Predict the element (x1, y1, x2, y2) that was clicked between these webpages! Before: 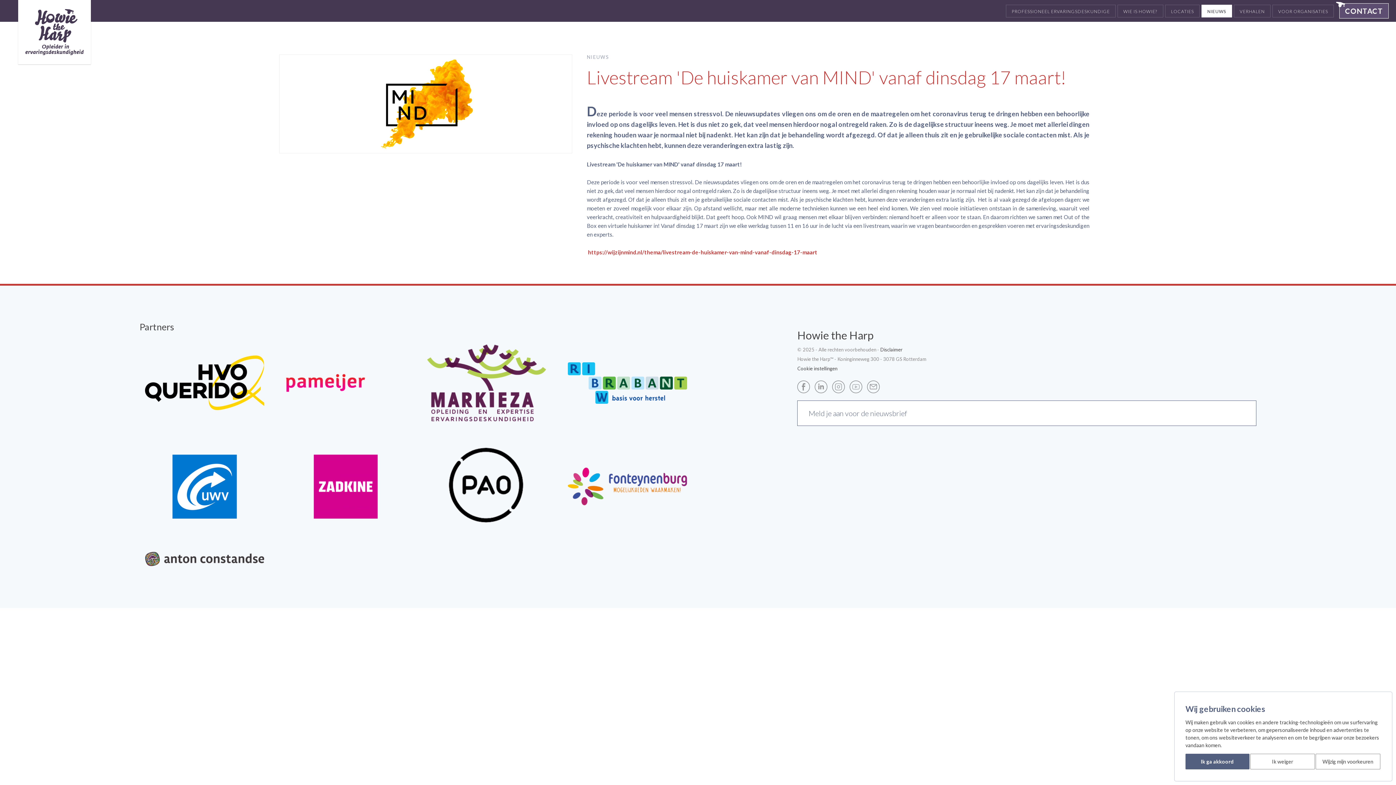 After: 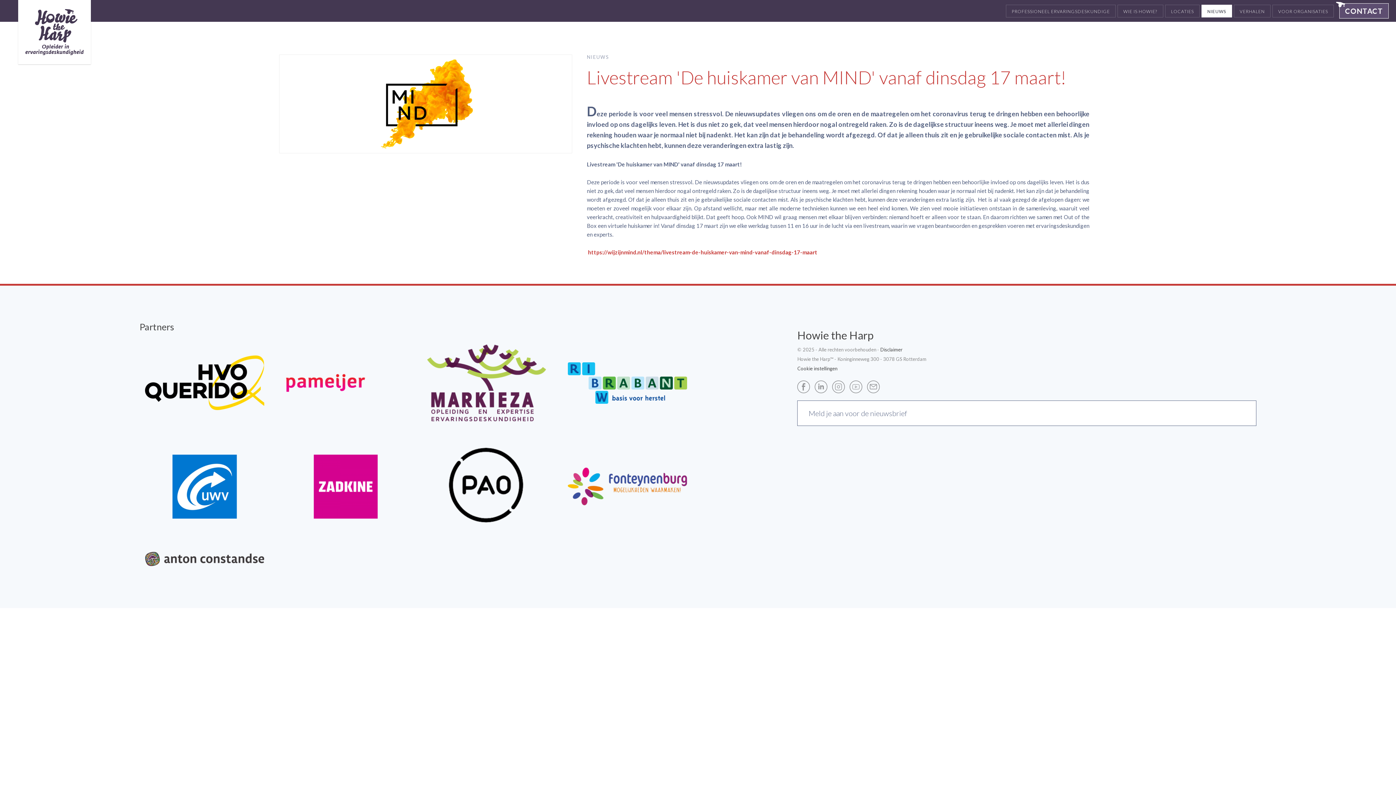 Action: label: Ik weiger bbox: (1250, 754, 1315, 769)